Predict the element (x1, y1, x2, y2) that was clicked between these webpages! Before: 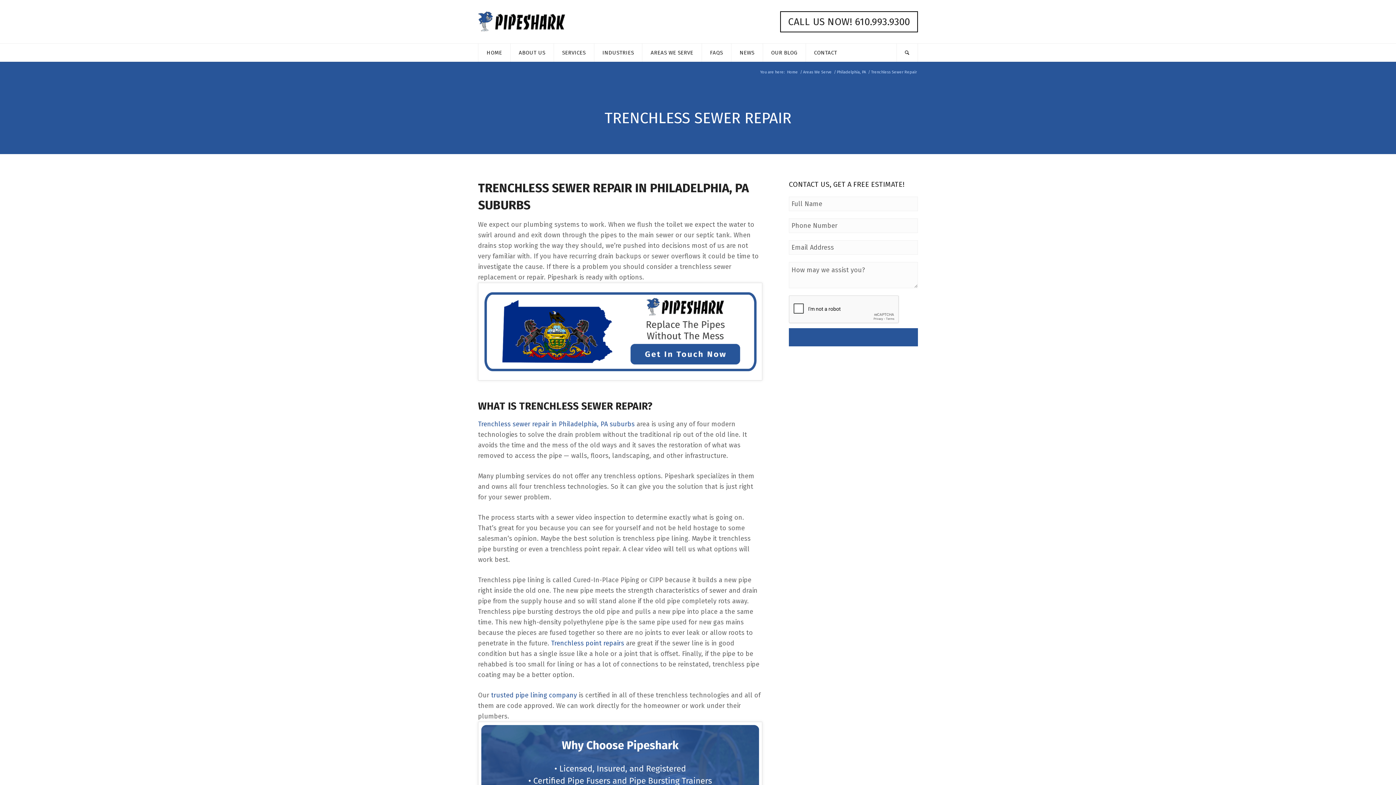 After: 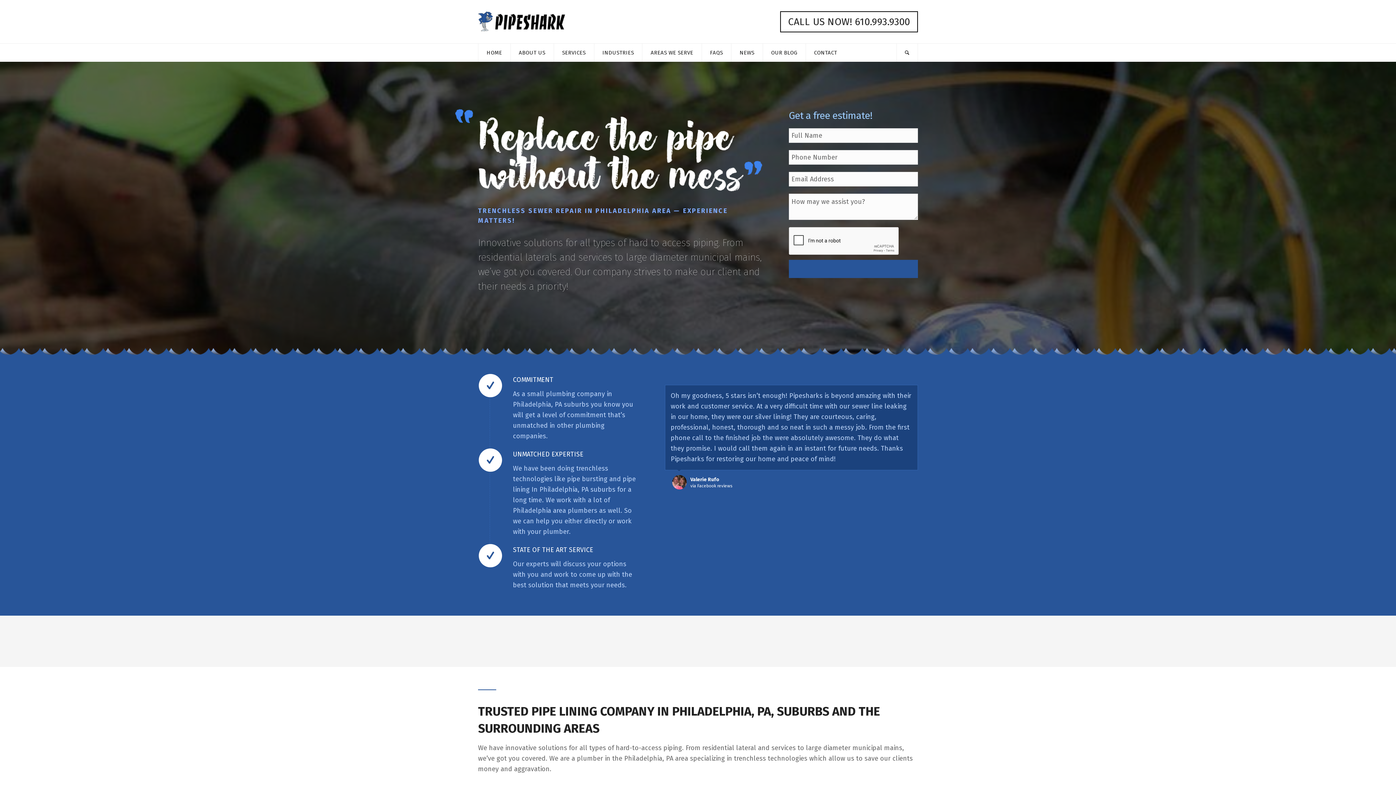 Action: bbox: (478, 43, 510, 61) label: HOME